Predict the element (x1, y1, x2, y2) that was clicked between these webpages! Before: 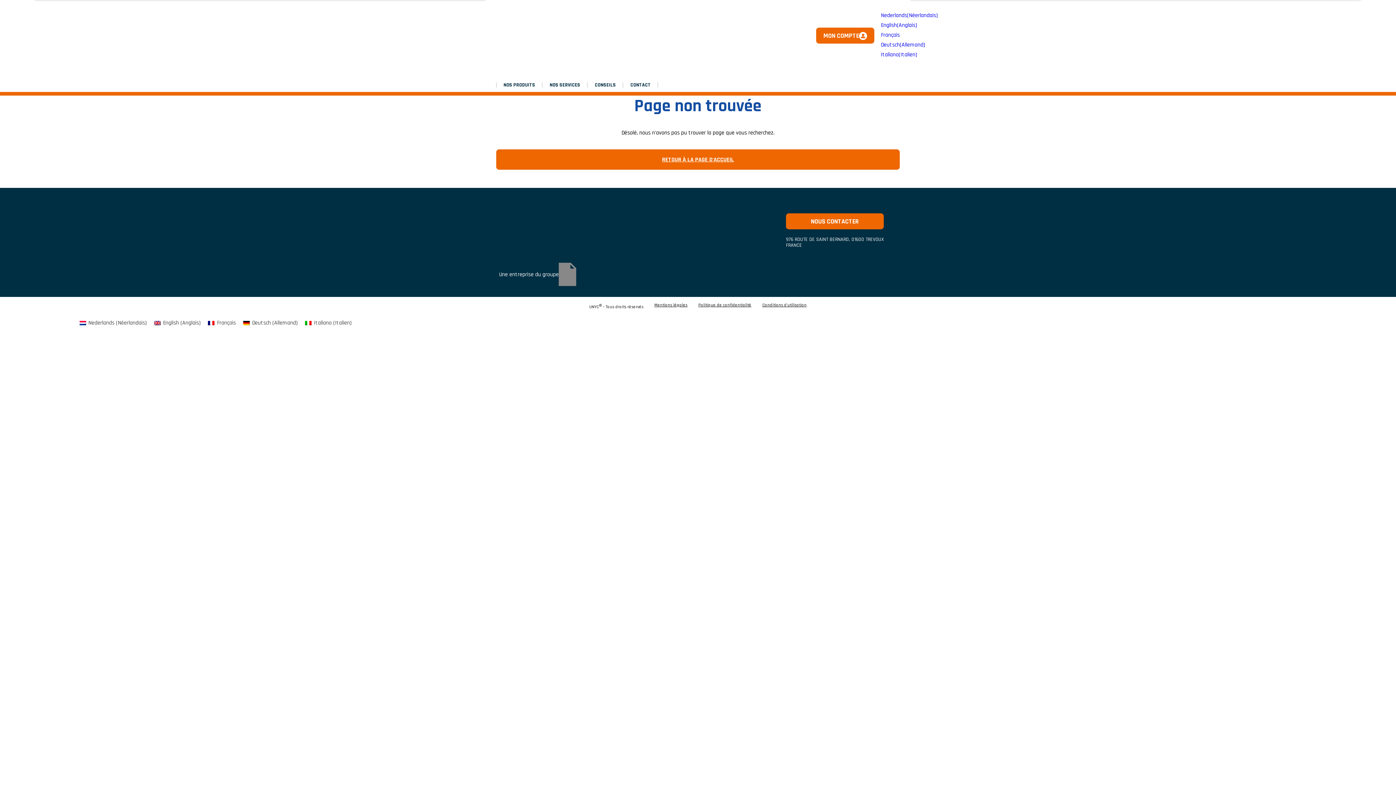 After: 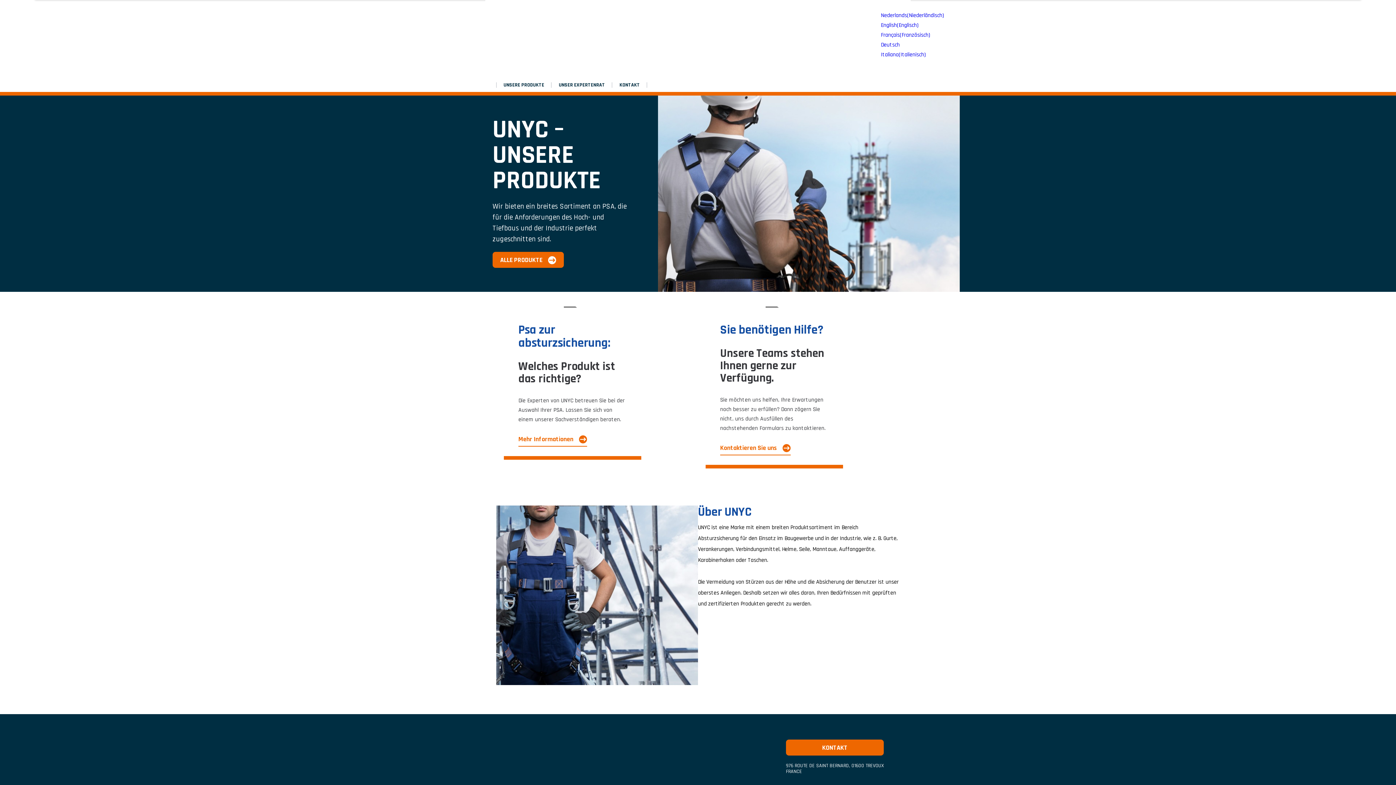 Action: label: Deutsch
(Allemand) bbox: (877, 40, 929, 50)